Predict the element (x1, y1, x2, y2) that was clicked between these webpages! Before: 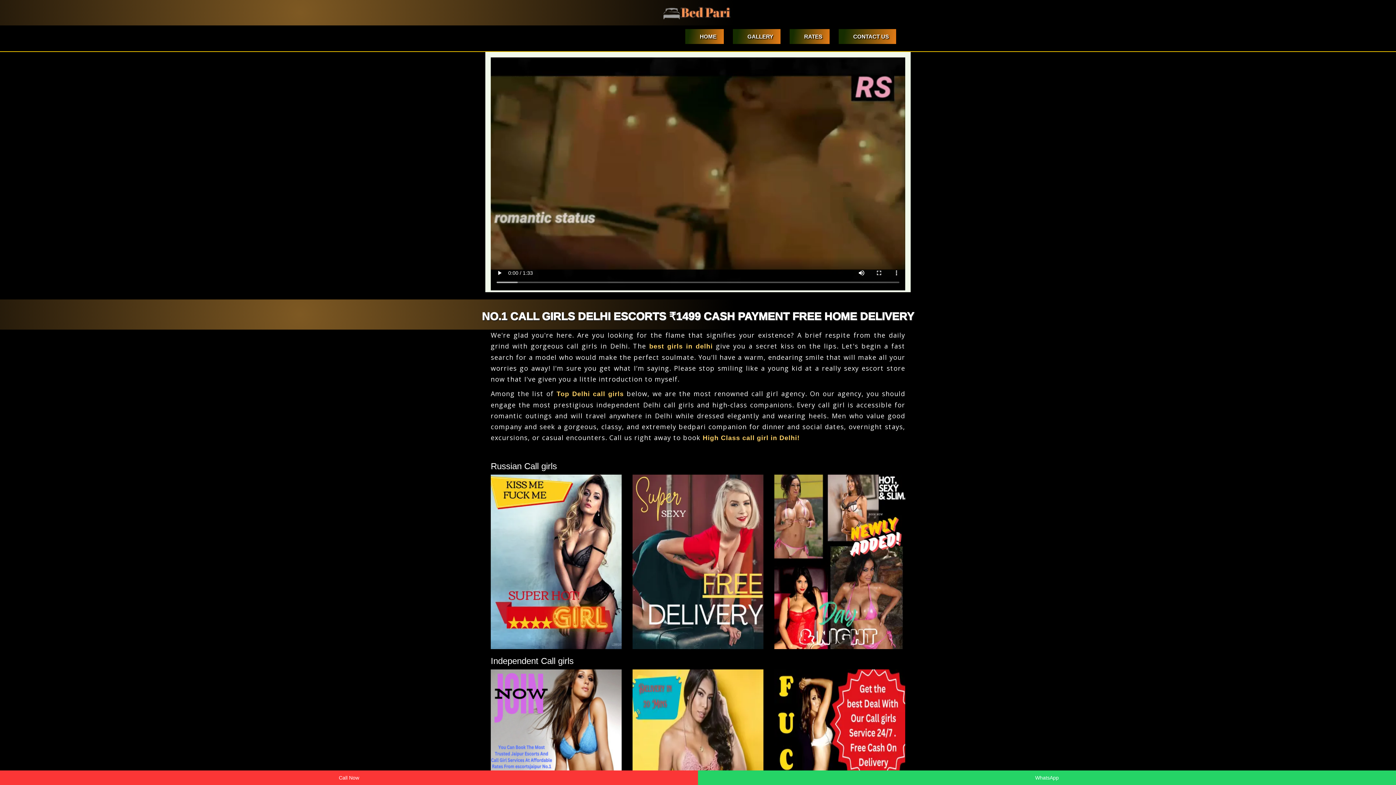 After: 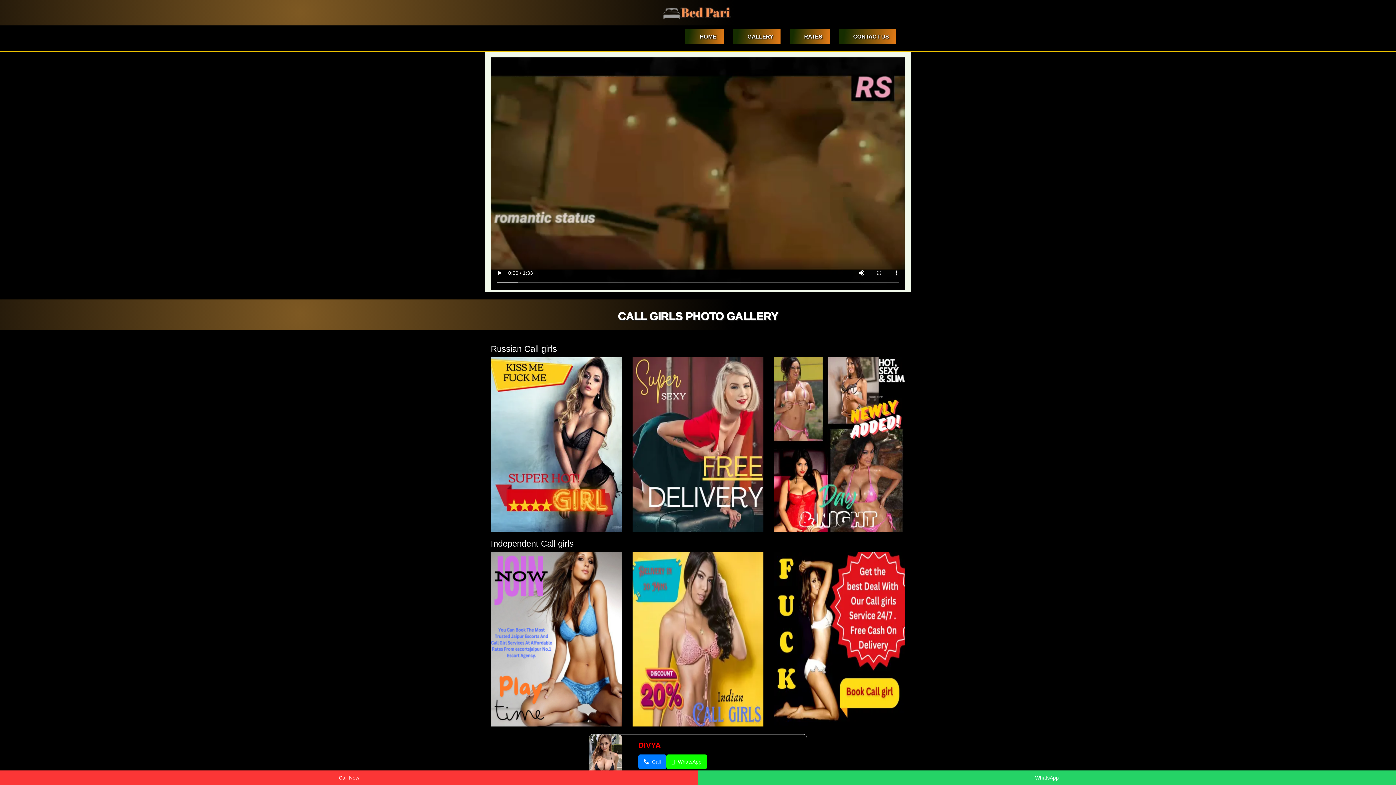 Action: label: GALLERY bbox: (733, 29, 780, 44)